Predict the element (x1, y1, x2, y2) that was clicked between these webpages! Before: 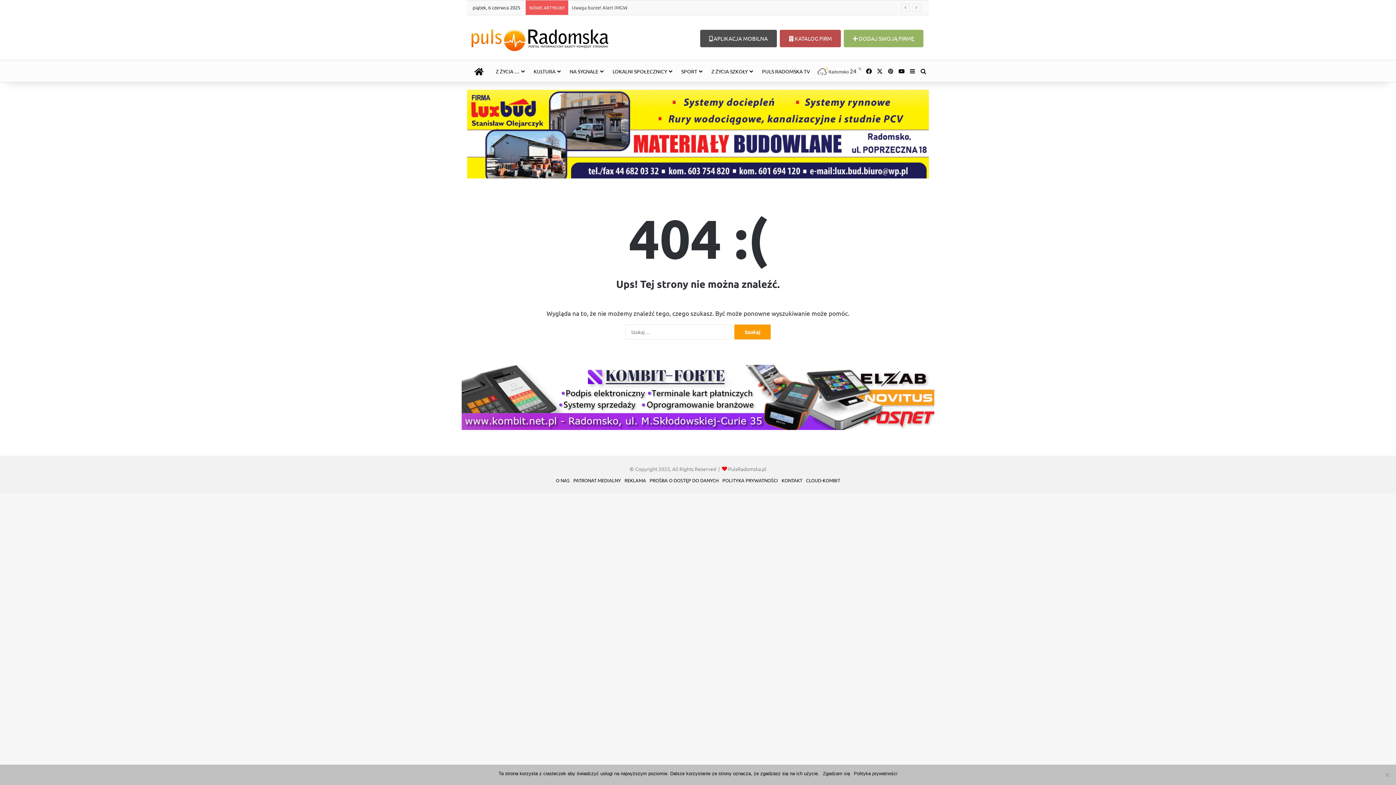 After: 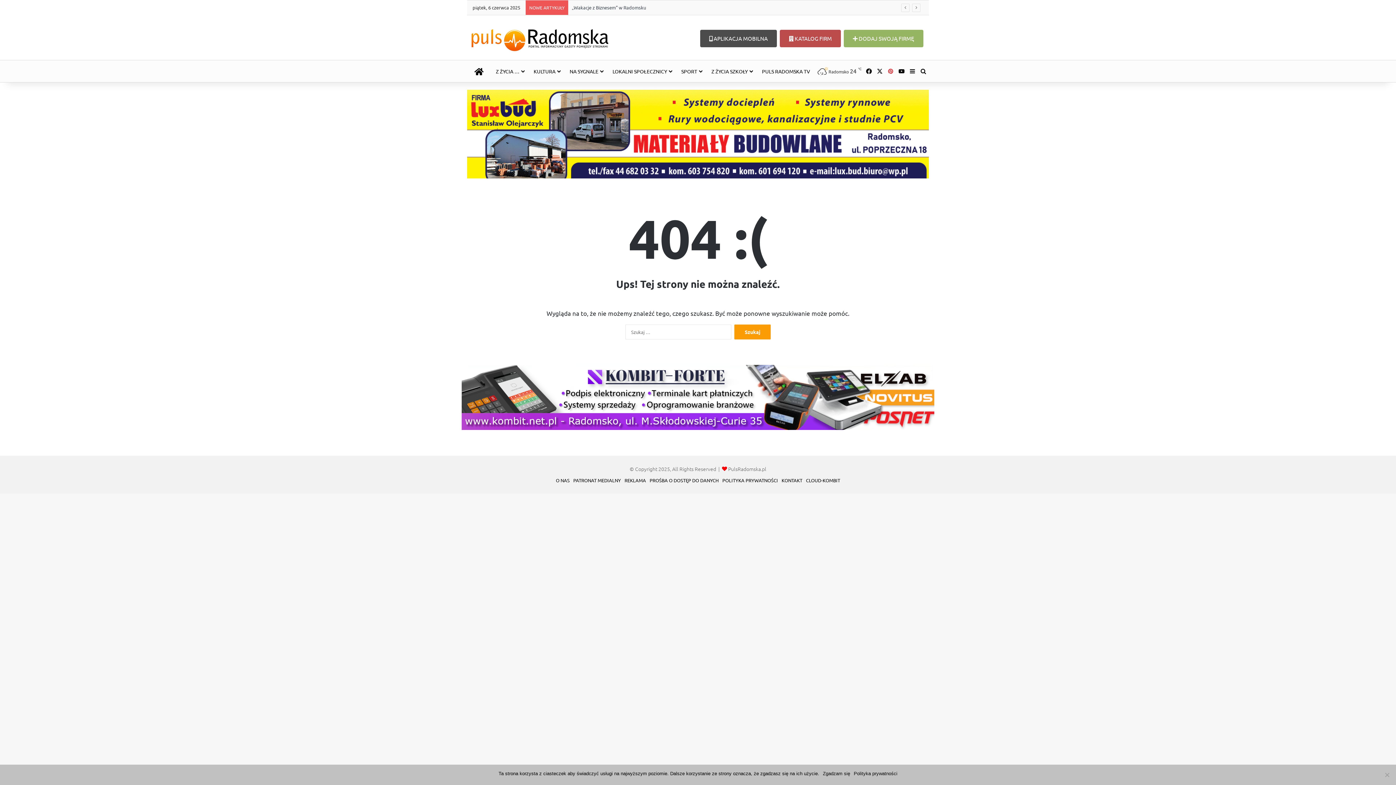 Action: label: Pinterest bbox: (885, 60, 896, 82)